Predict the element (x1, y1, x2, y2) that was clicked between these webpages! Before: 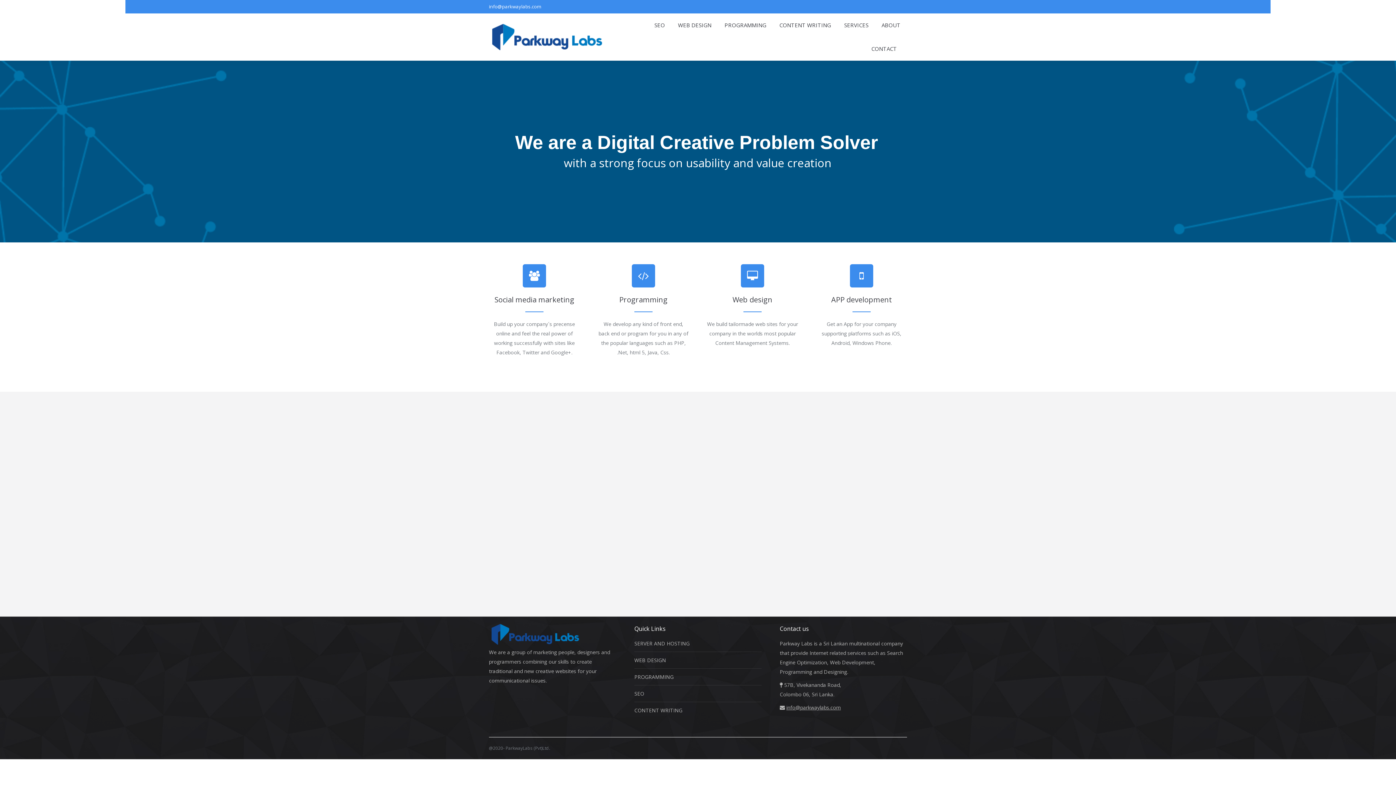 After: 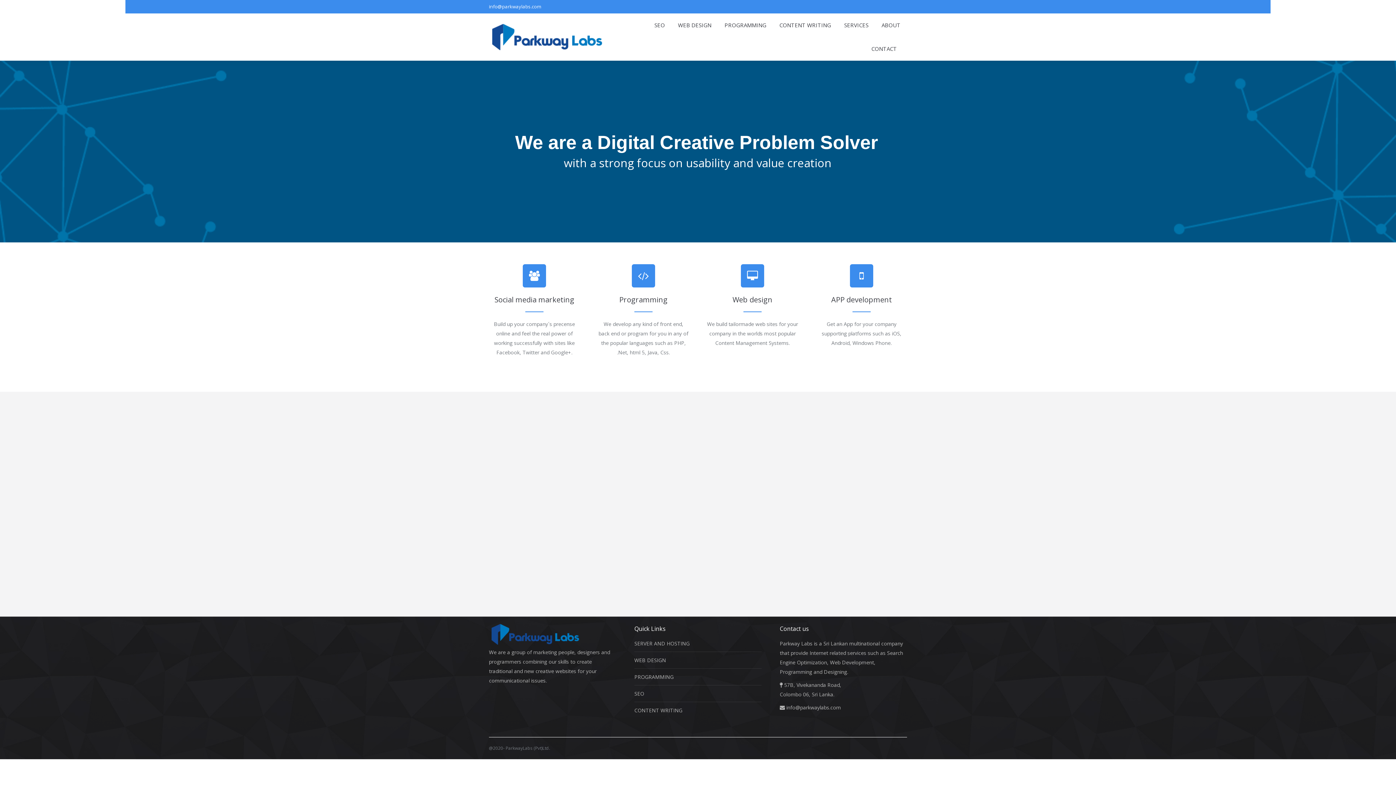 Action: bbox: (786, 704, 841, 711) label: info@parkwaylabs.com